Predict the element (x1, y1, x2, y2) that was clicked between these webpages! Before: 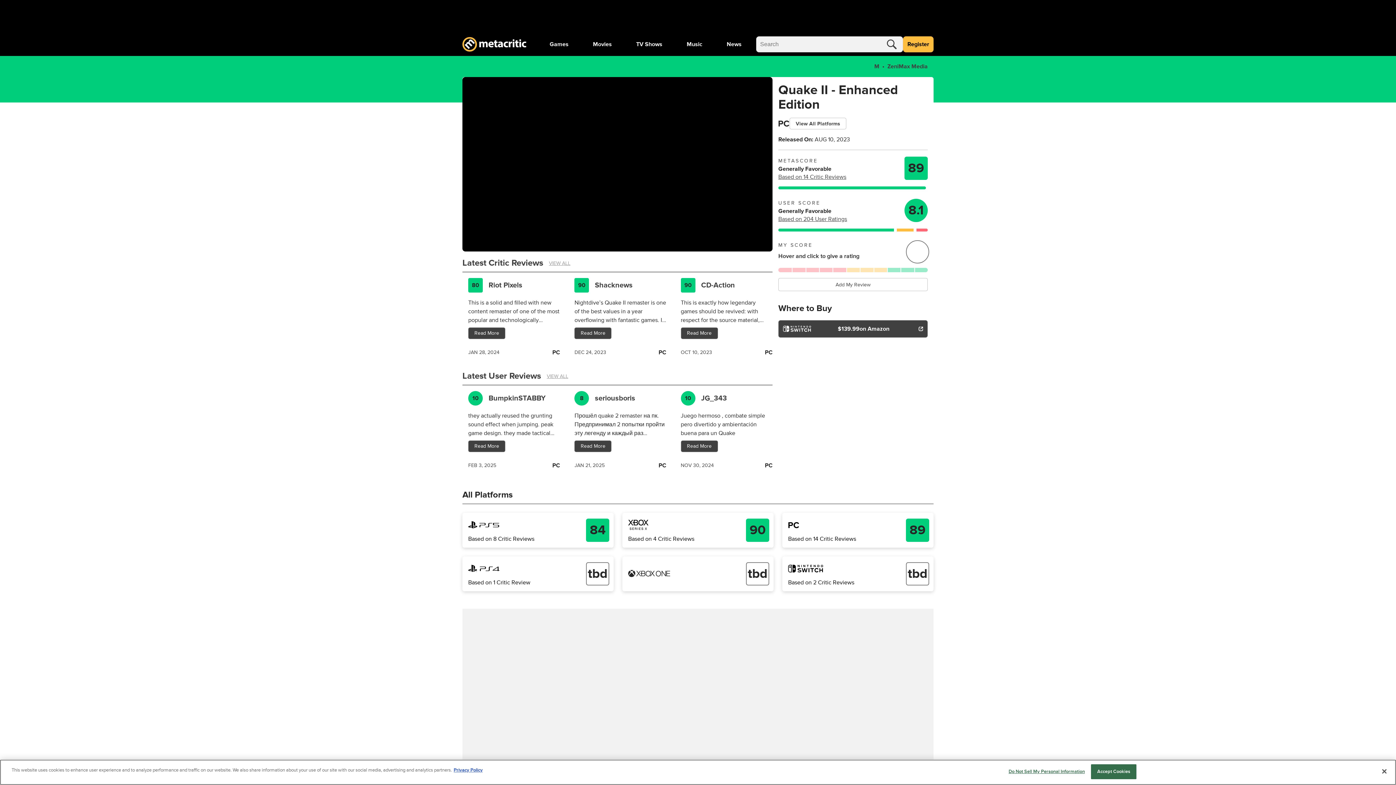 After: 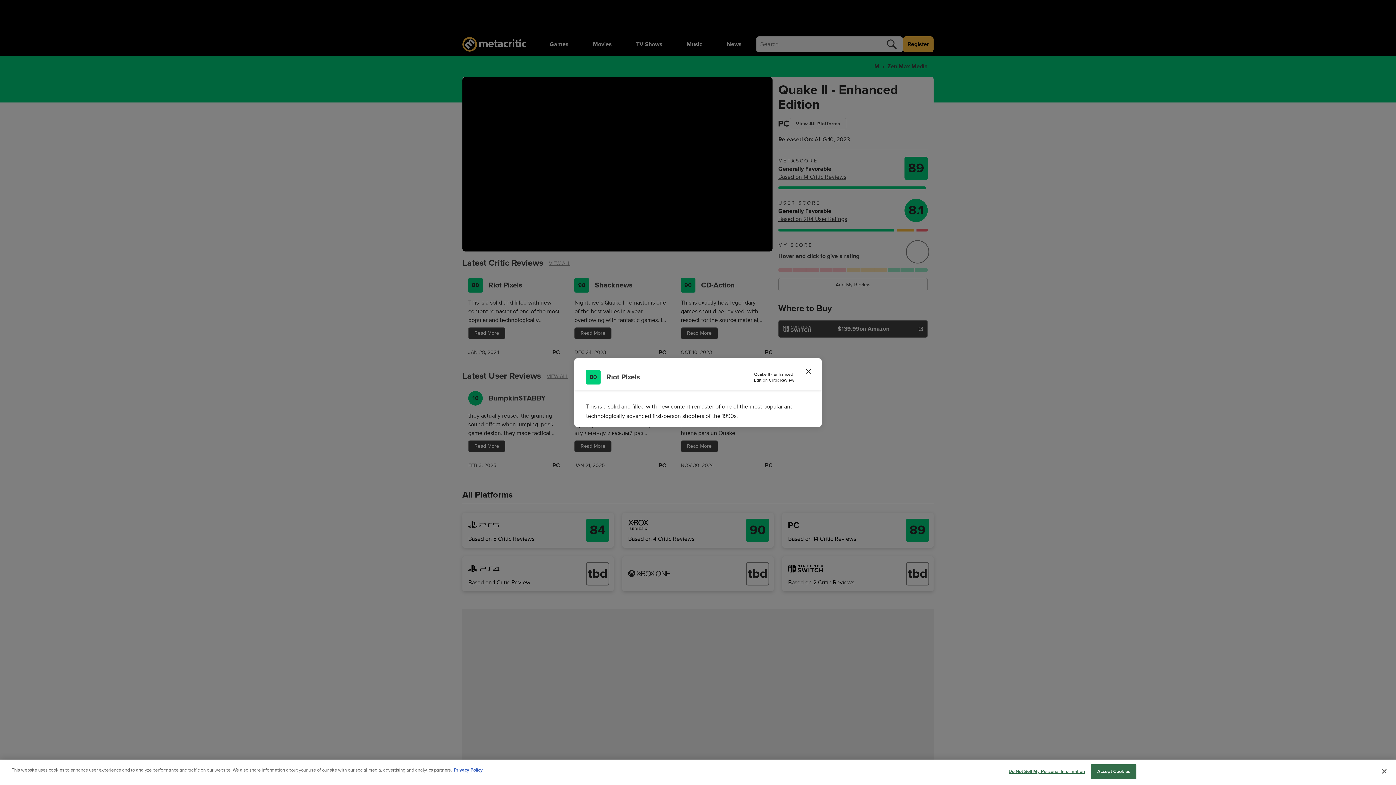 Action: bbox: (468, 327, 505, 339) label: Read More